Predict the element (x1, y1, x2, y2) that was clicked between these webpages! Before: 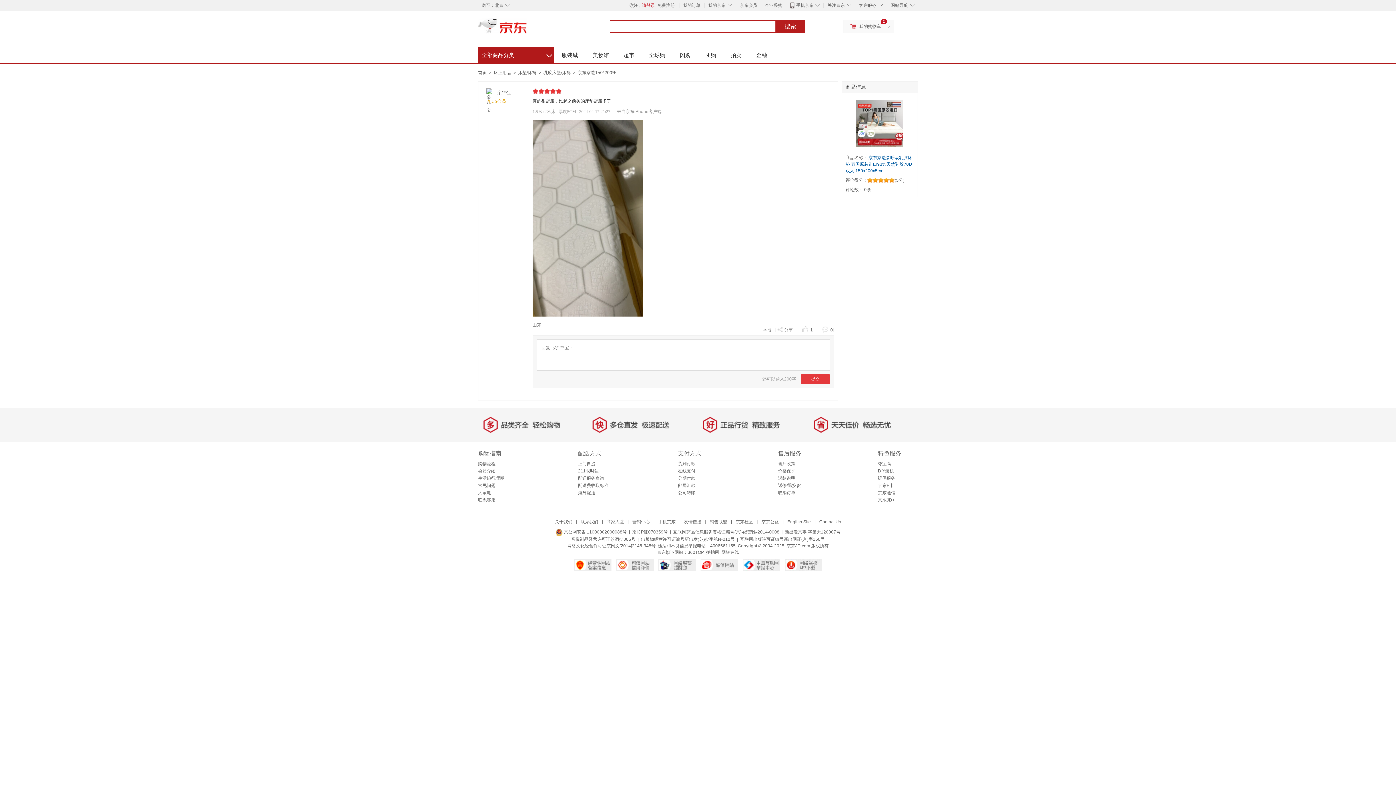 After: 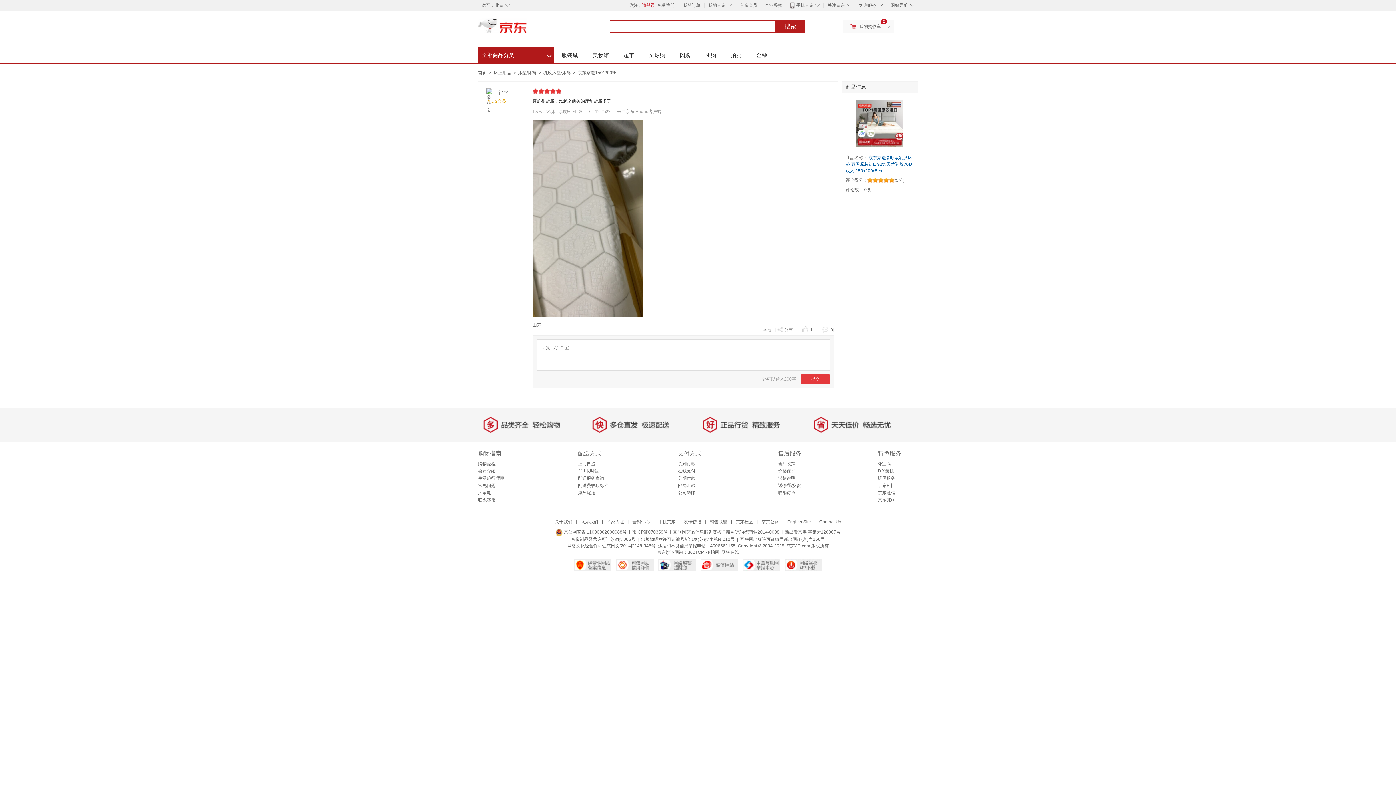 Action: bbox: (658, 562, 696, 567) label:  